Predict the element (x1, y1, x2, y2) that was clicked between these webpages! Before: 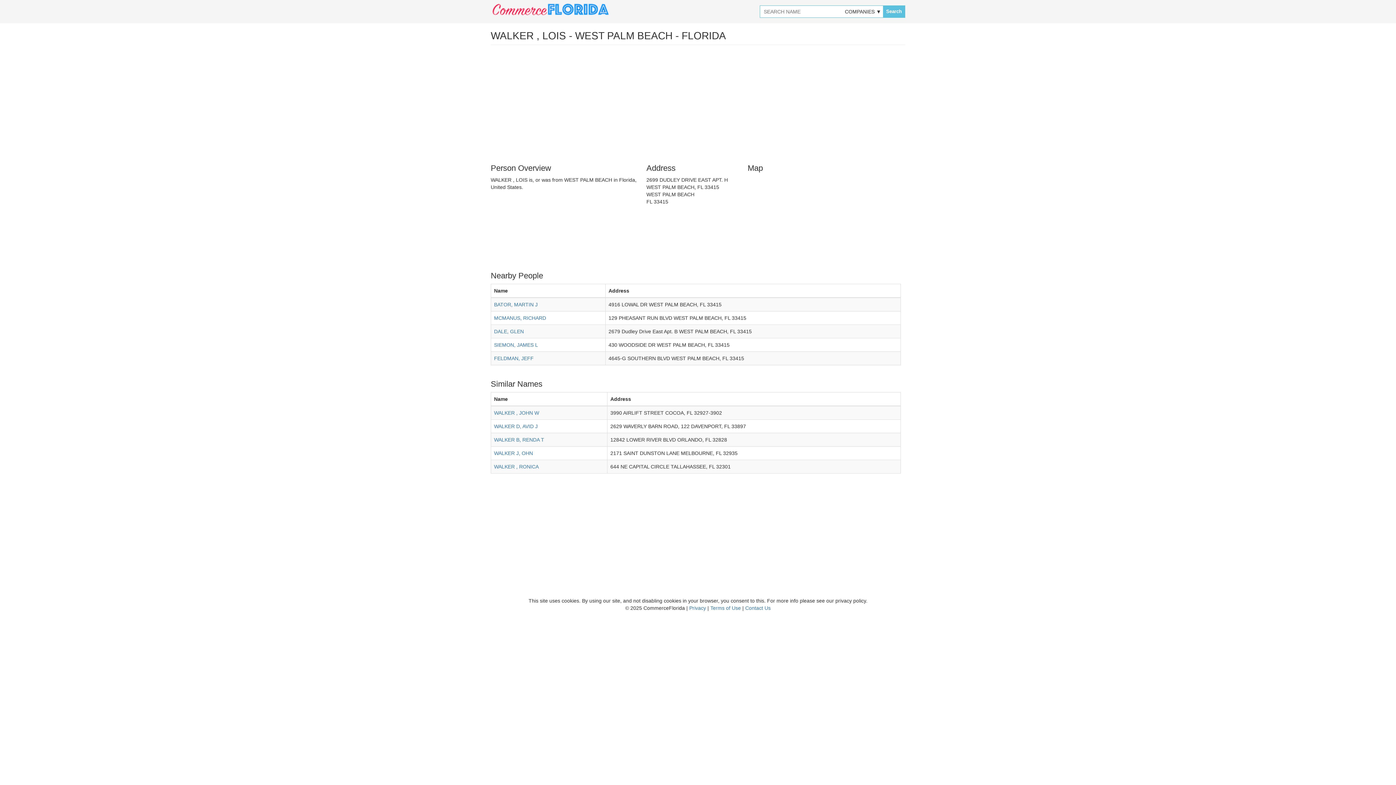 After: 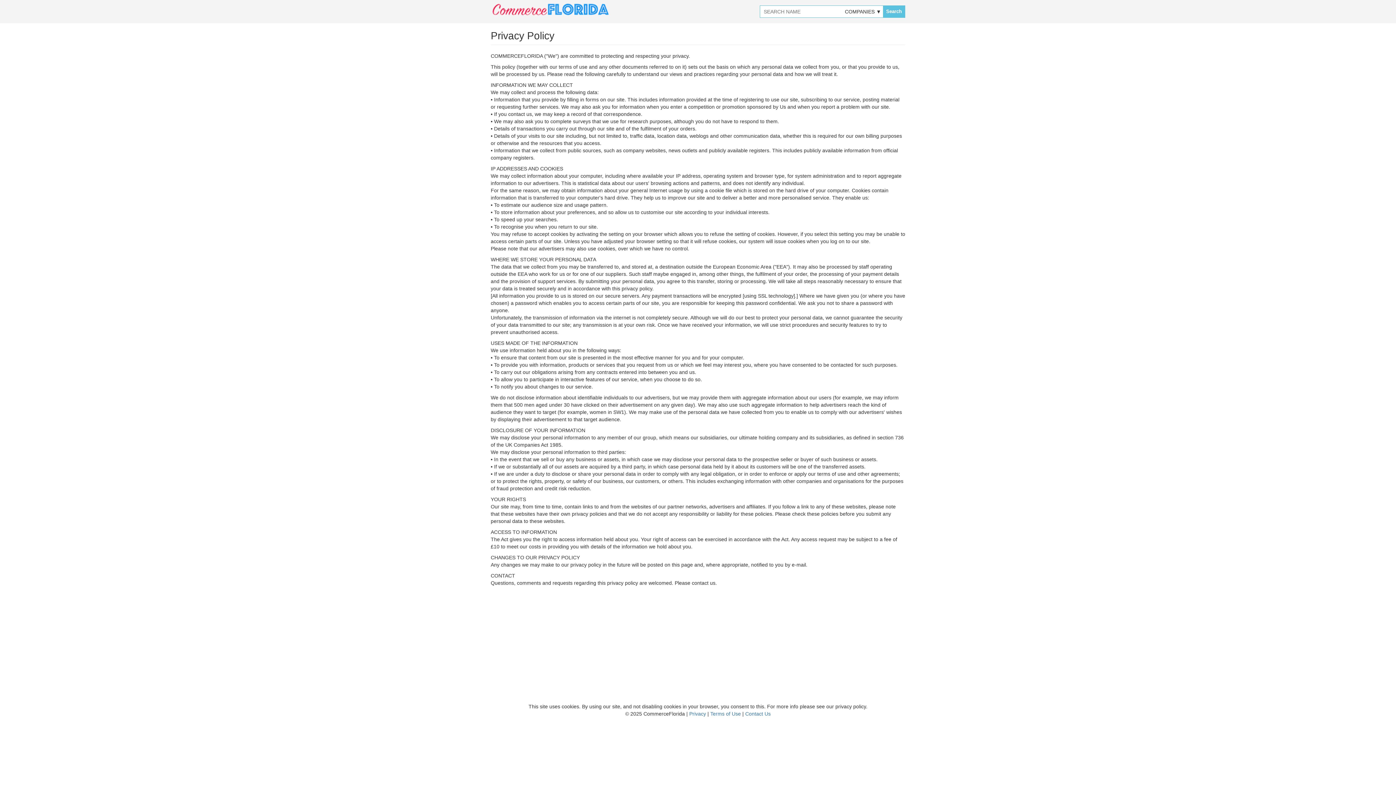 Action: bbox: (689, 605, 707, 611) label: Privacy 